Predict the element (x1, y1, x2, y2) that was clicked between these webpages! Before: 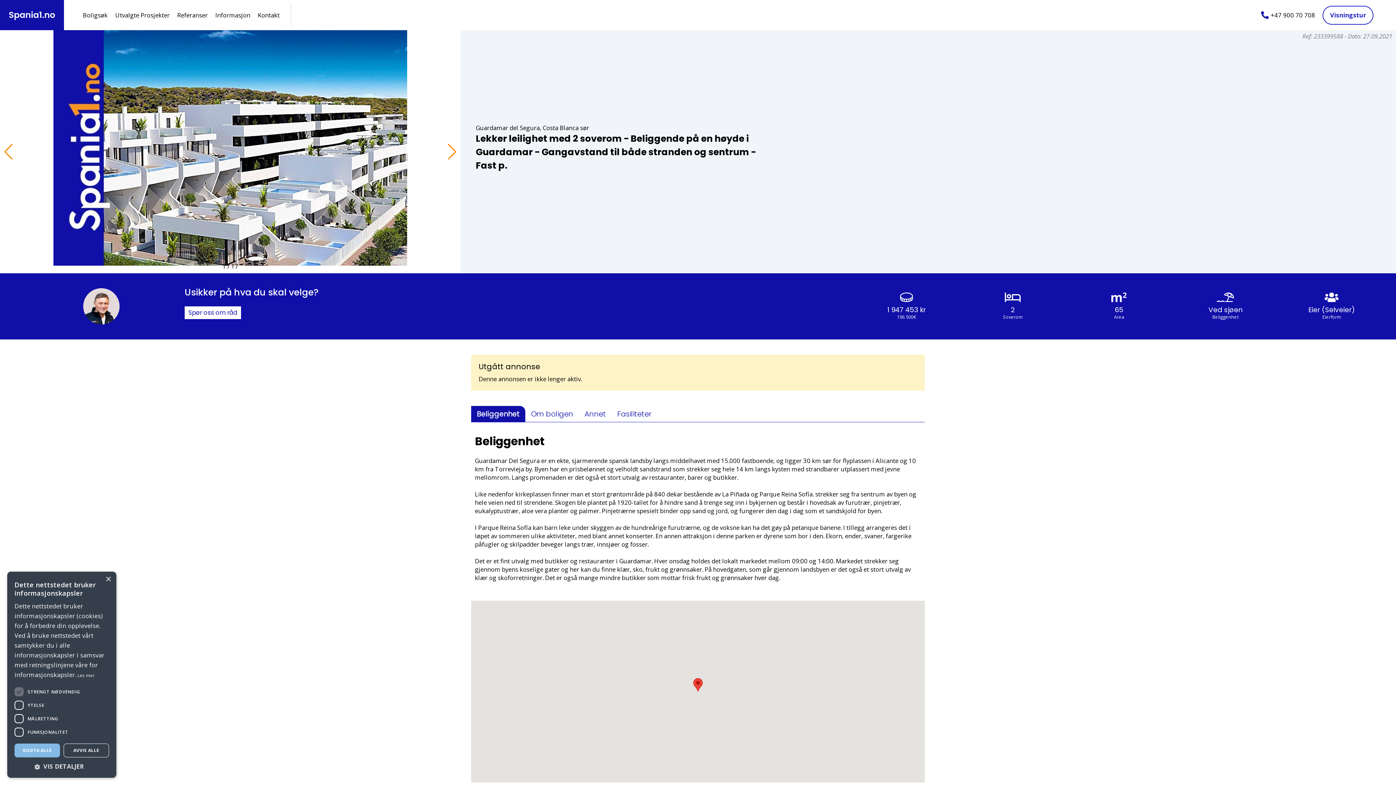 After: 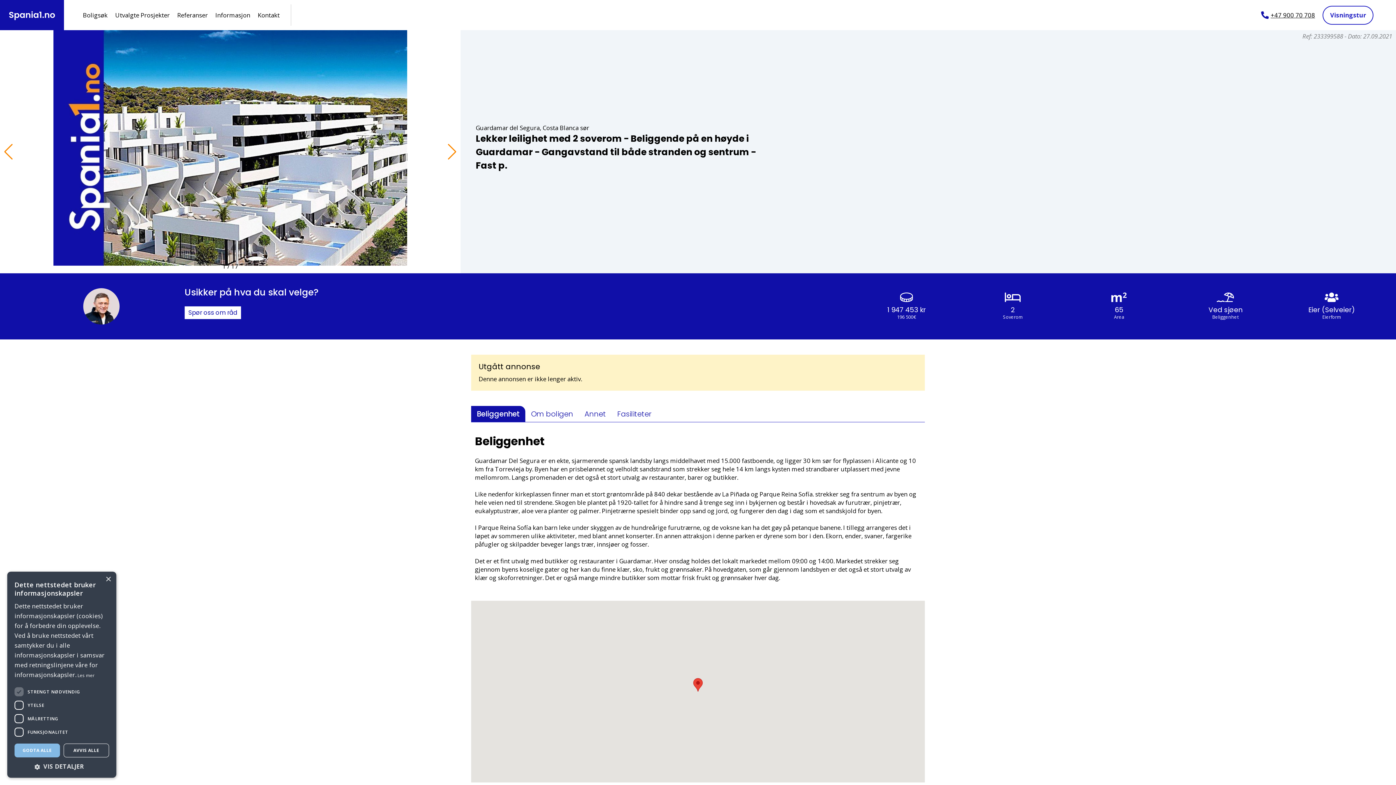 Action: bbox: (1270, 10, 1315, 19) label: +47 900 70 708